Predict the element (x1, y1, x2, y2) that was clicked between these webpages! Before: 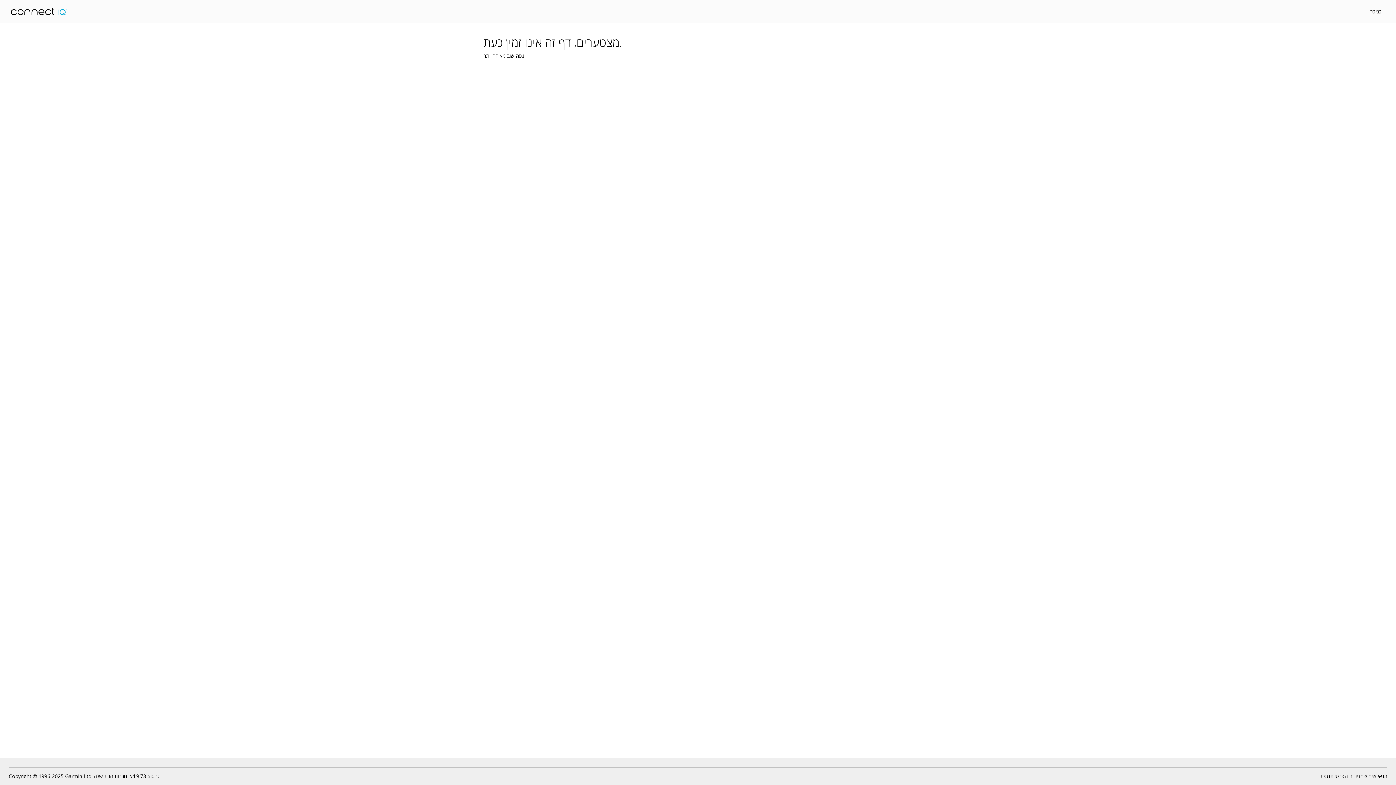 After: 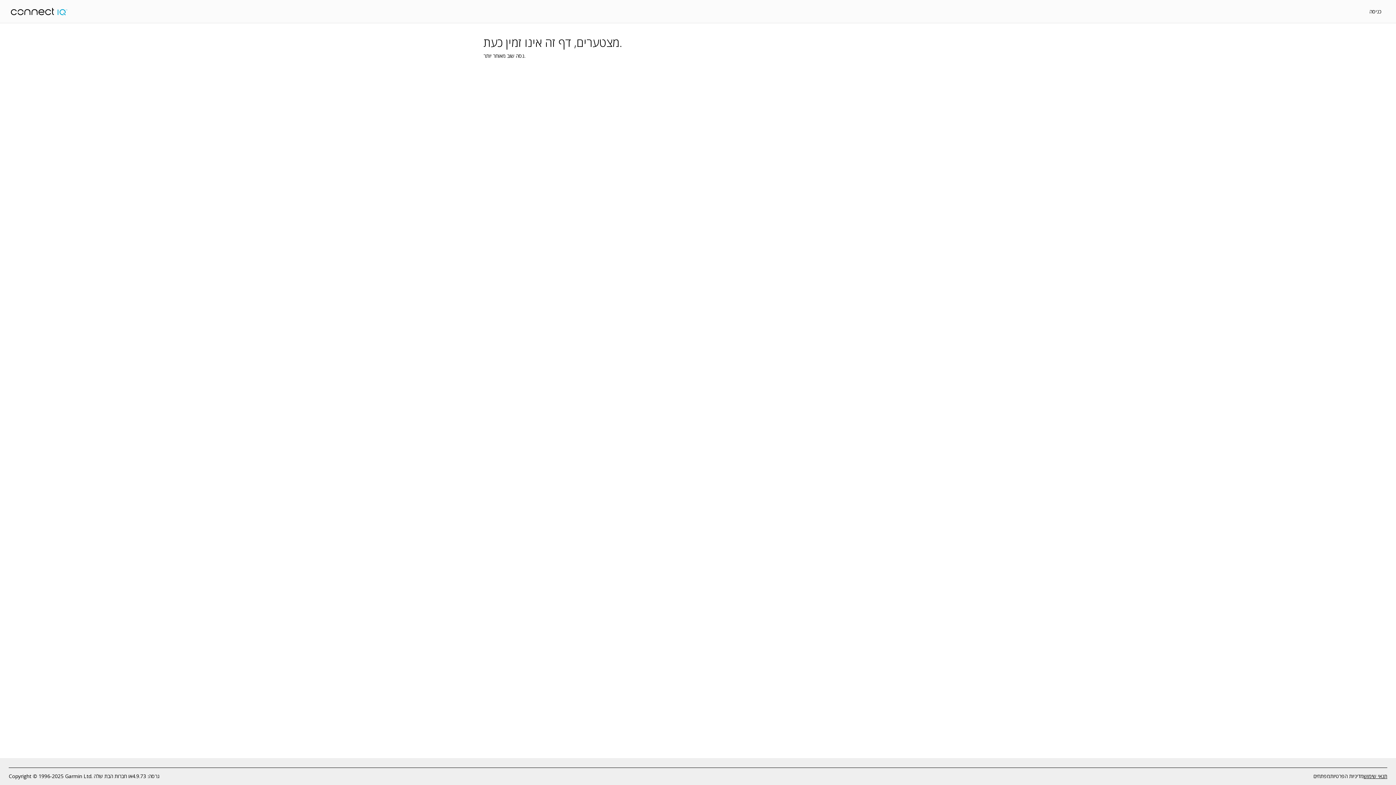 Action: label: תנאי שימוש bbox: (1364, 772, 1387, 780)